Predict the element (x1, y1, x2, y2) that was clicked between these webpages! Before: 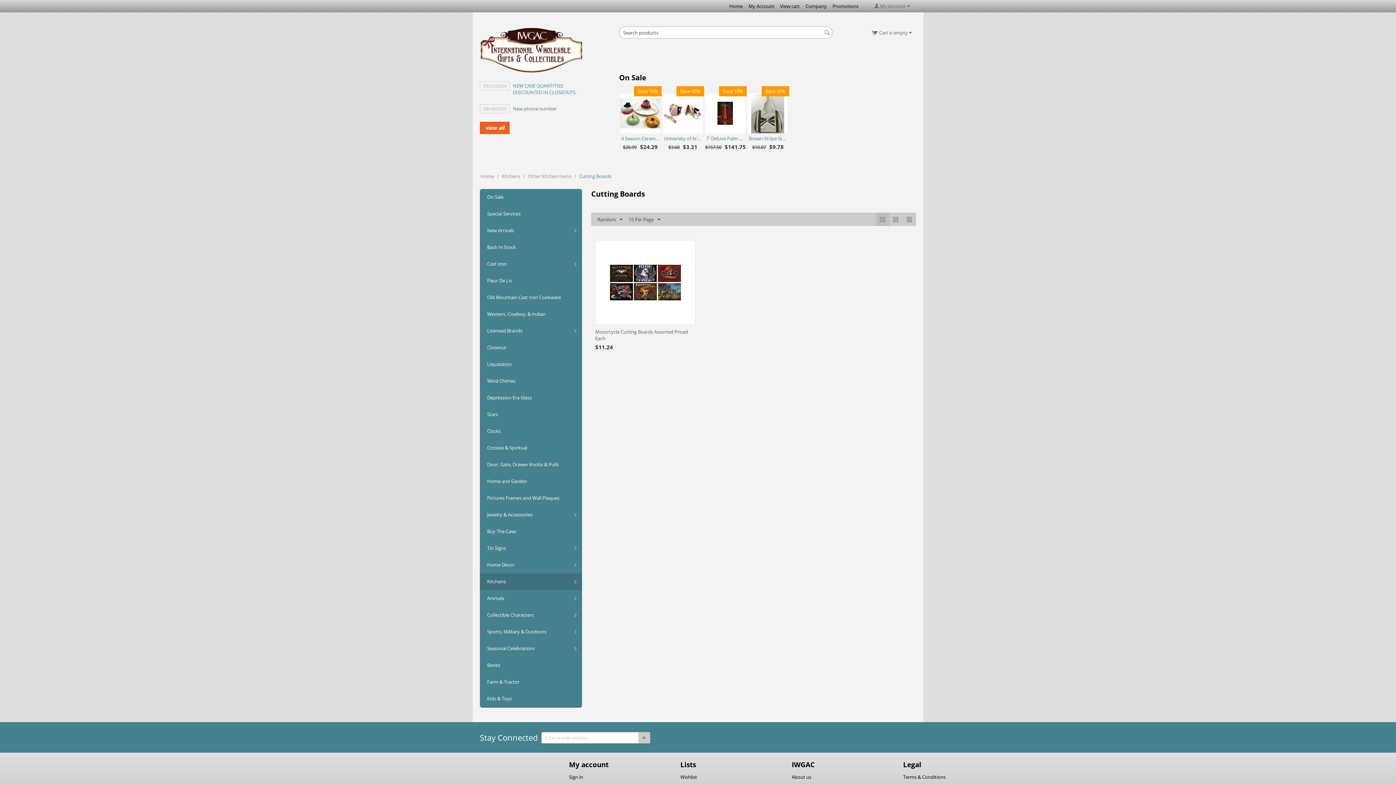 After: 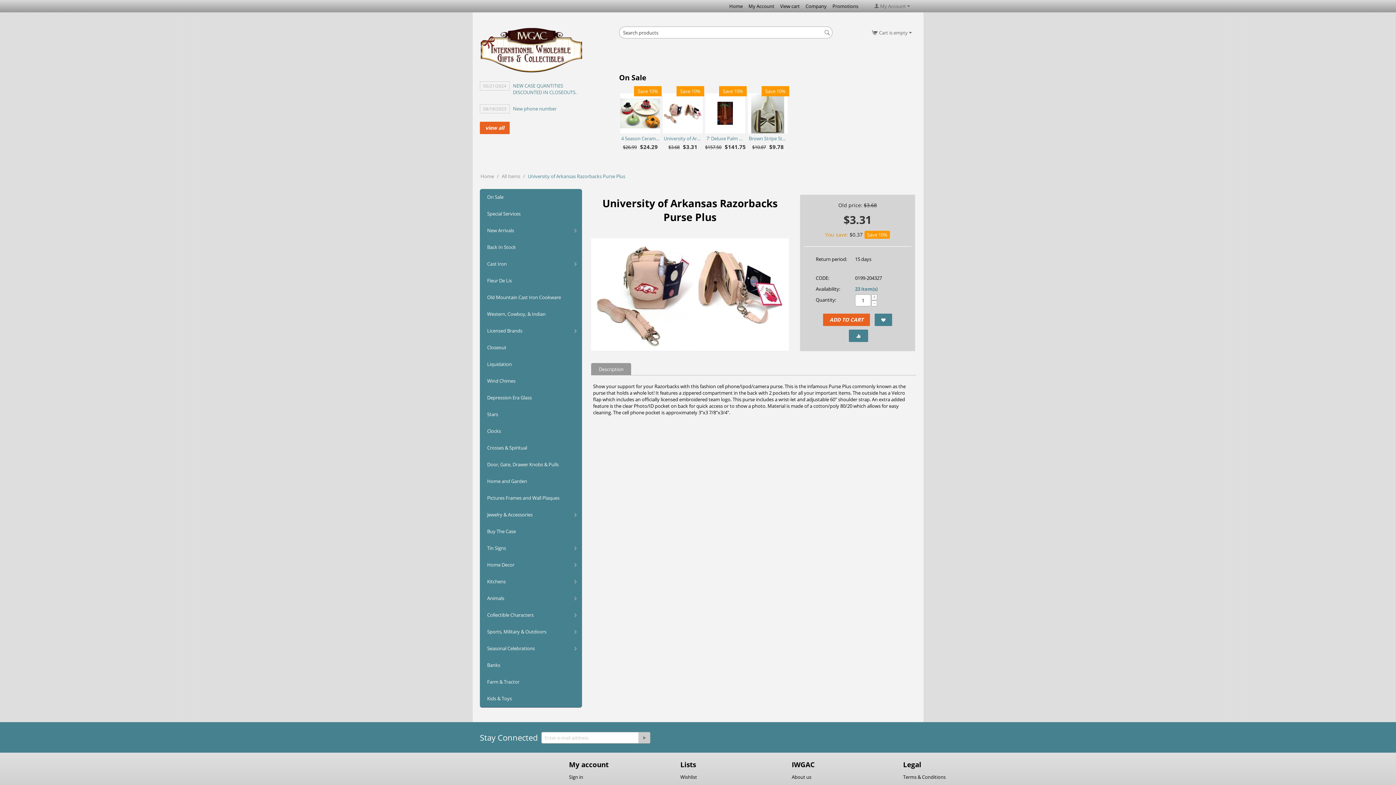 Action: bbox: (663, 109, 703, 116)